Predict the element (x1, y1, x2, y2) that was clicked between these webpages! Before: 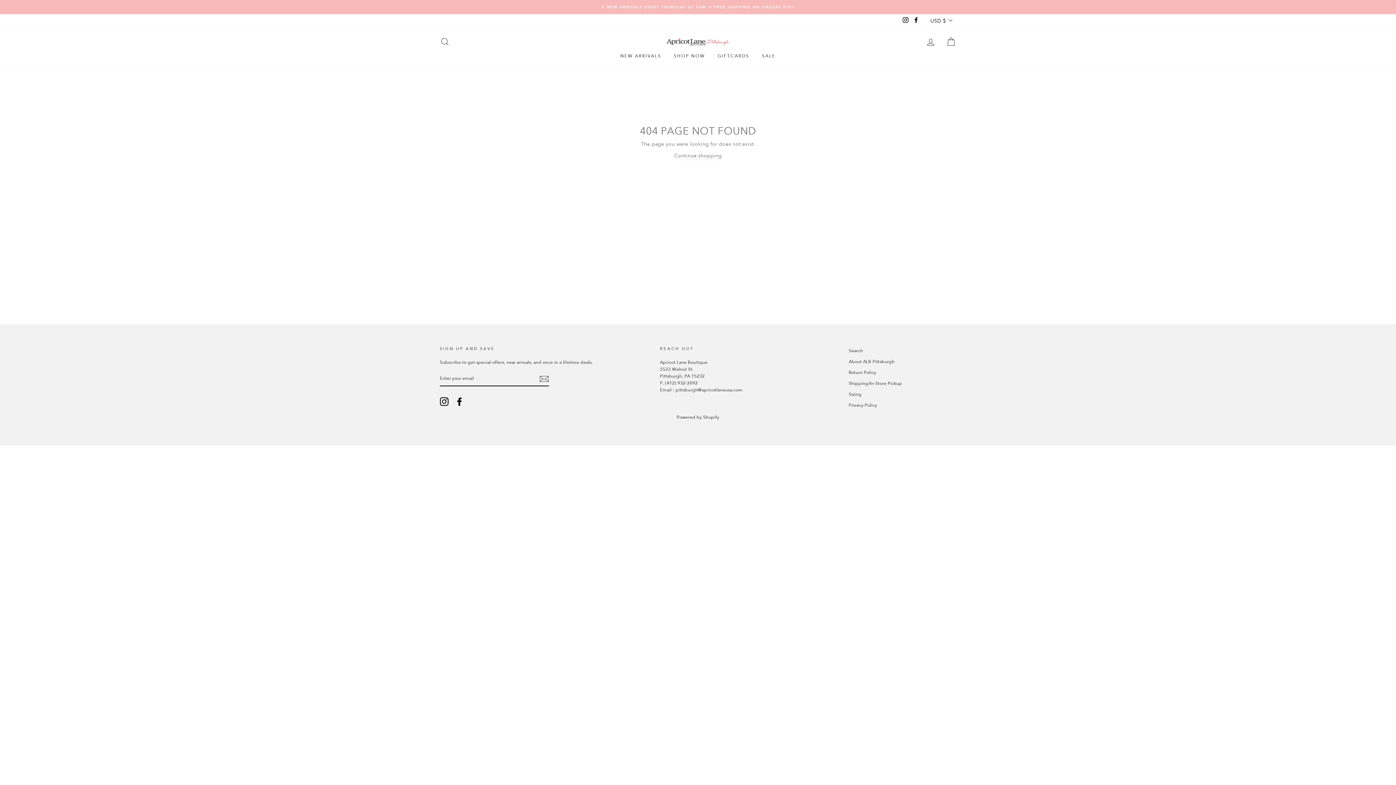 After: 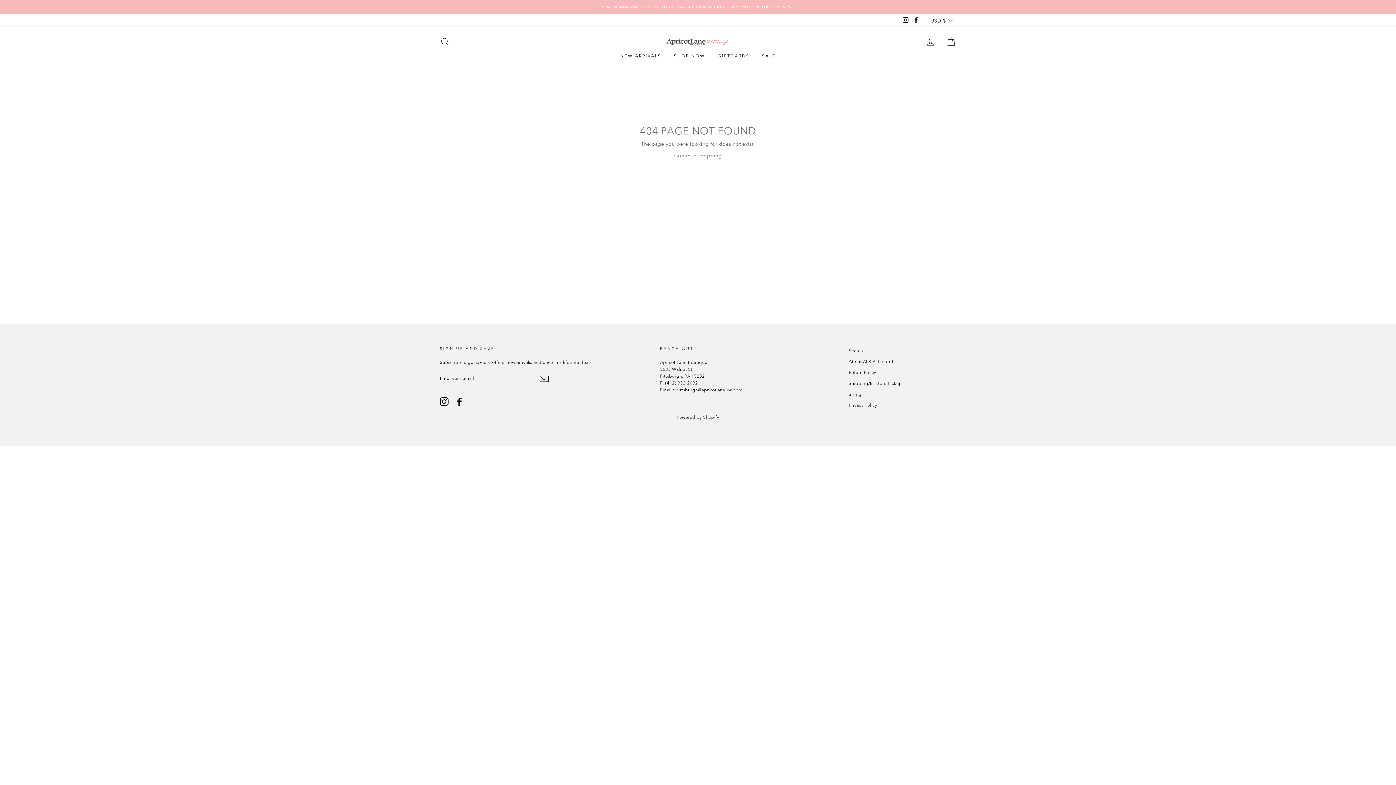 Action: label: Facebook bbox: (911, 15, 921, 25)